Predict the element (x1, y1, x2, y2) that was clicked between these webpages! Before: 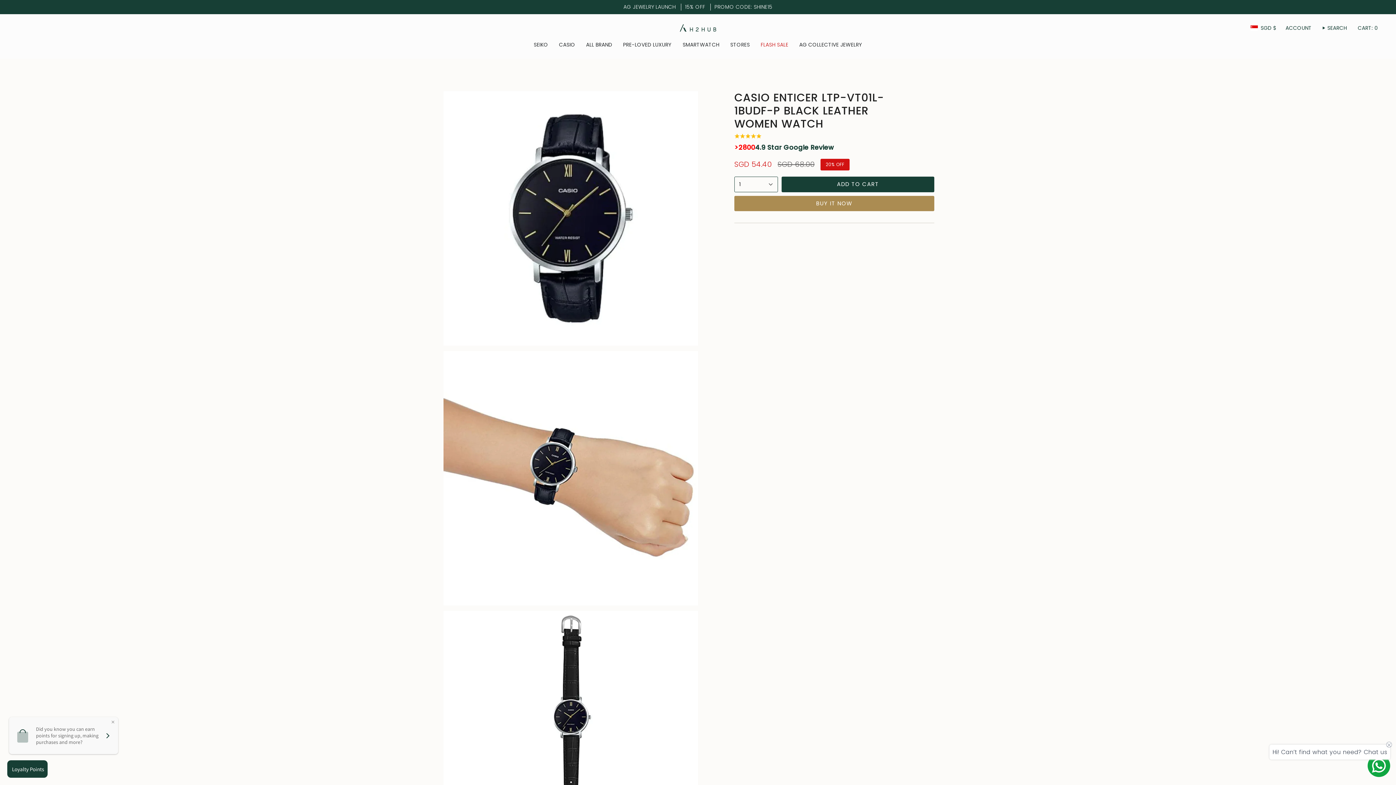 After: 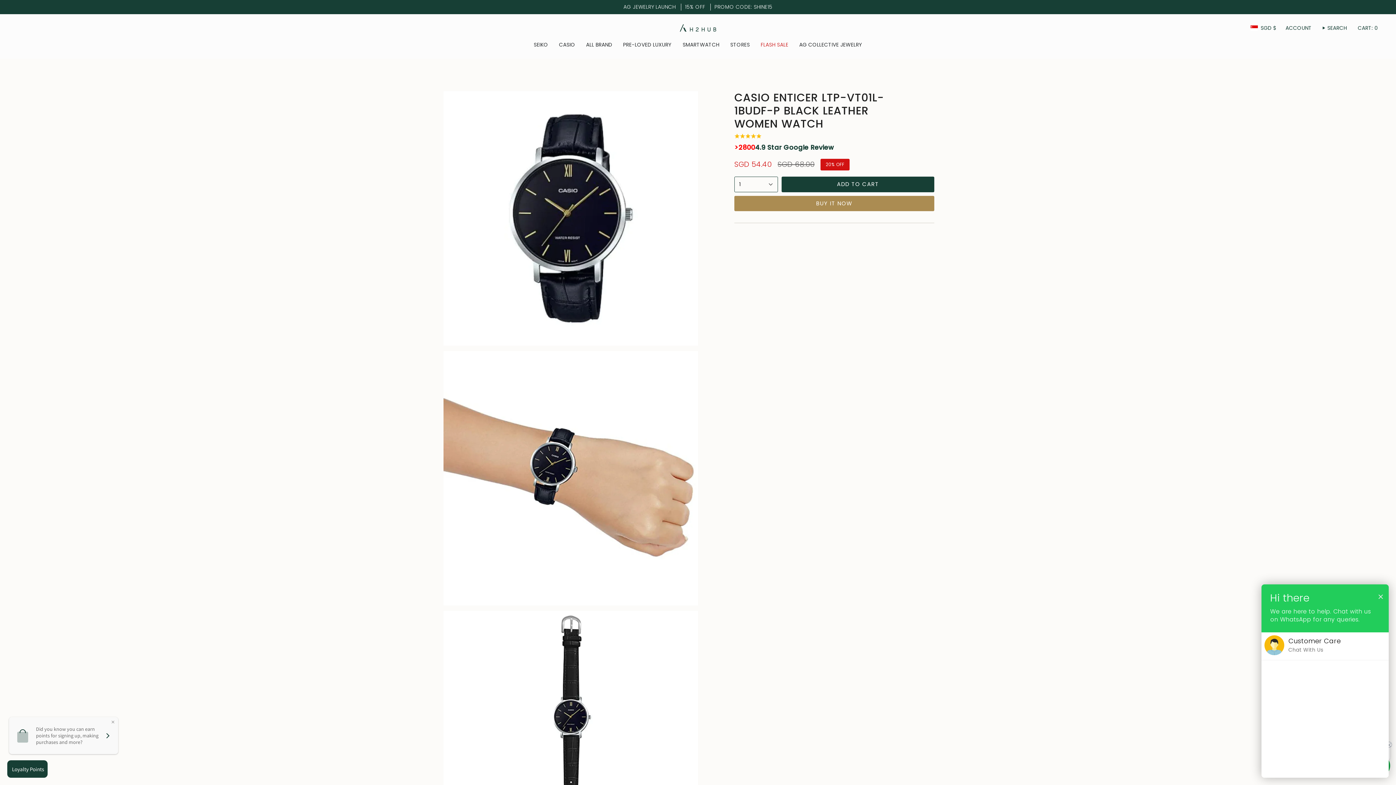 Action: label: Contact us bbox: (1368, 754, 1390, 777)